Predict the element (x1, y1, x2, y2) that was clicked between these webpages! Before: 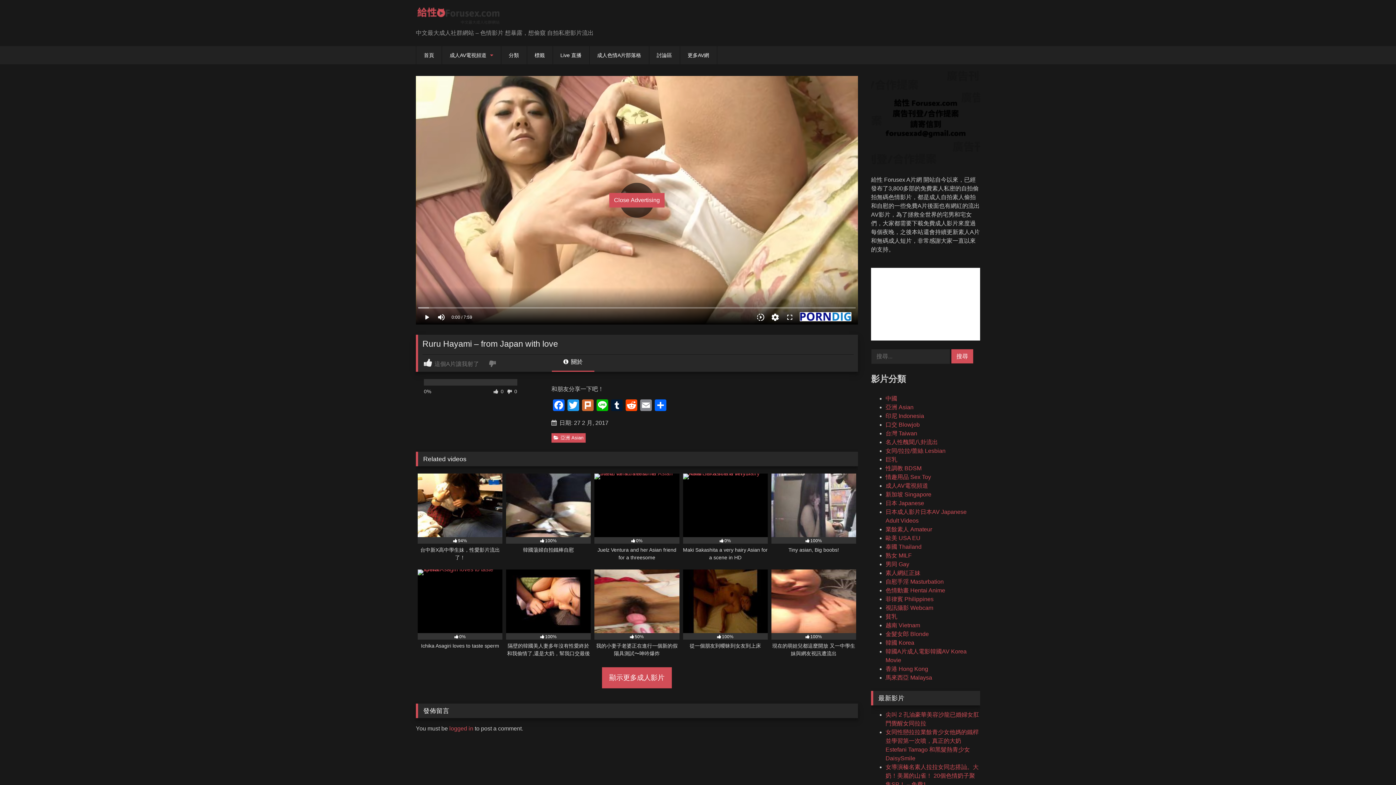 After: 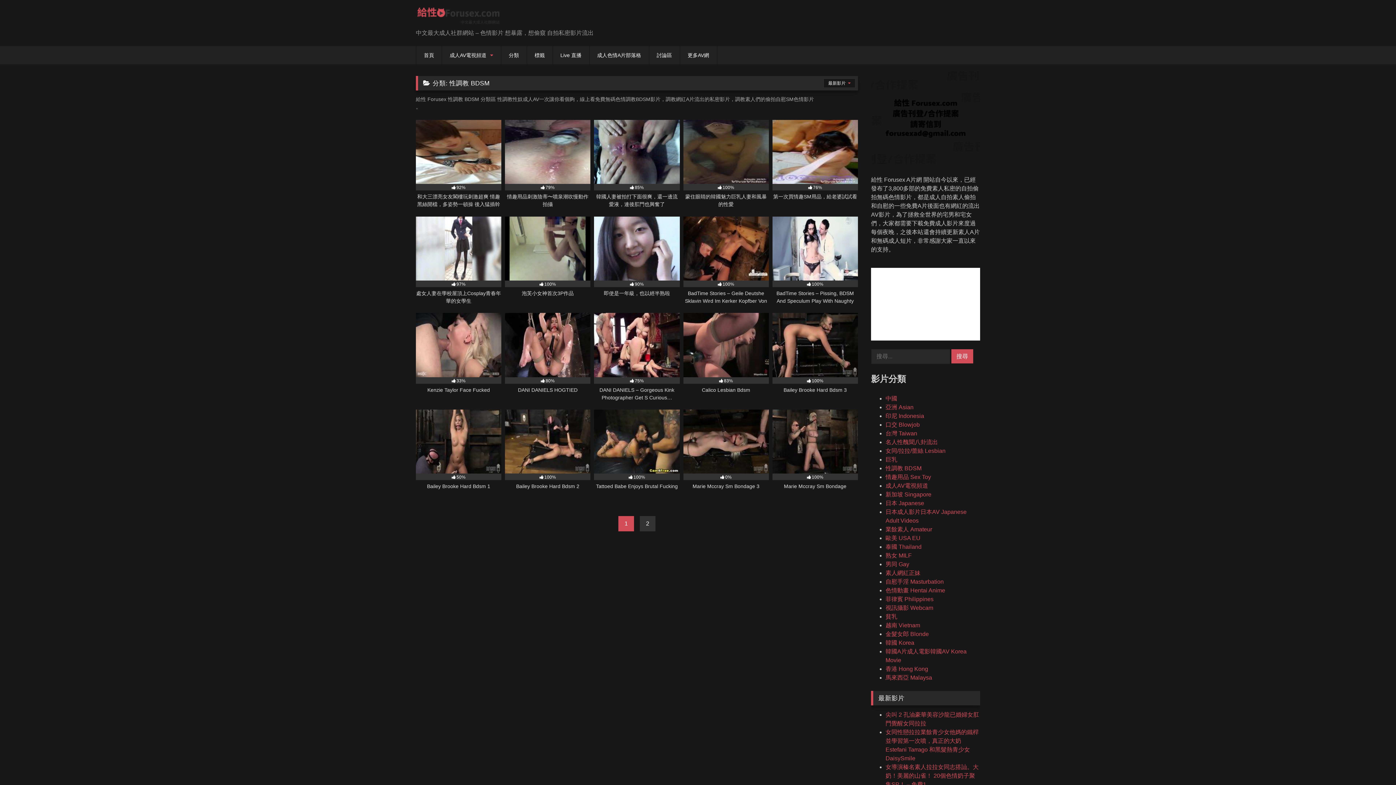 Action: label: 性調教 BDSM bbox: (885, 465, 921, 471)